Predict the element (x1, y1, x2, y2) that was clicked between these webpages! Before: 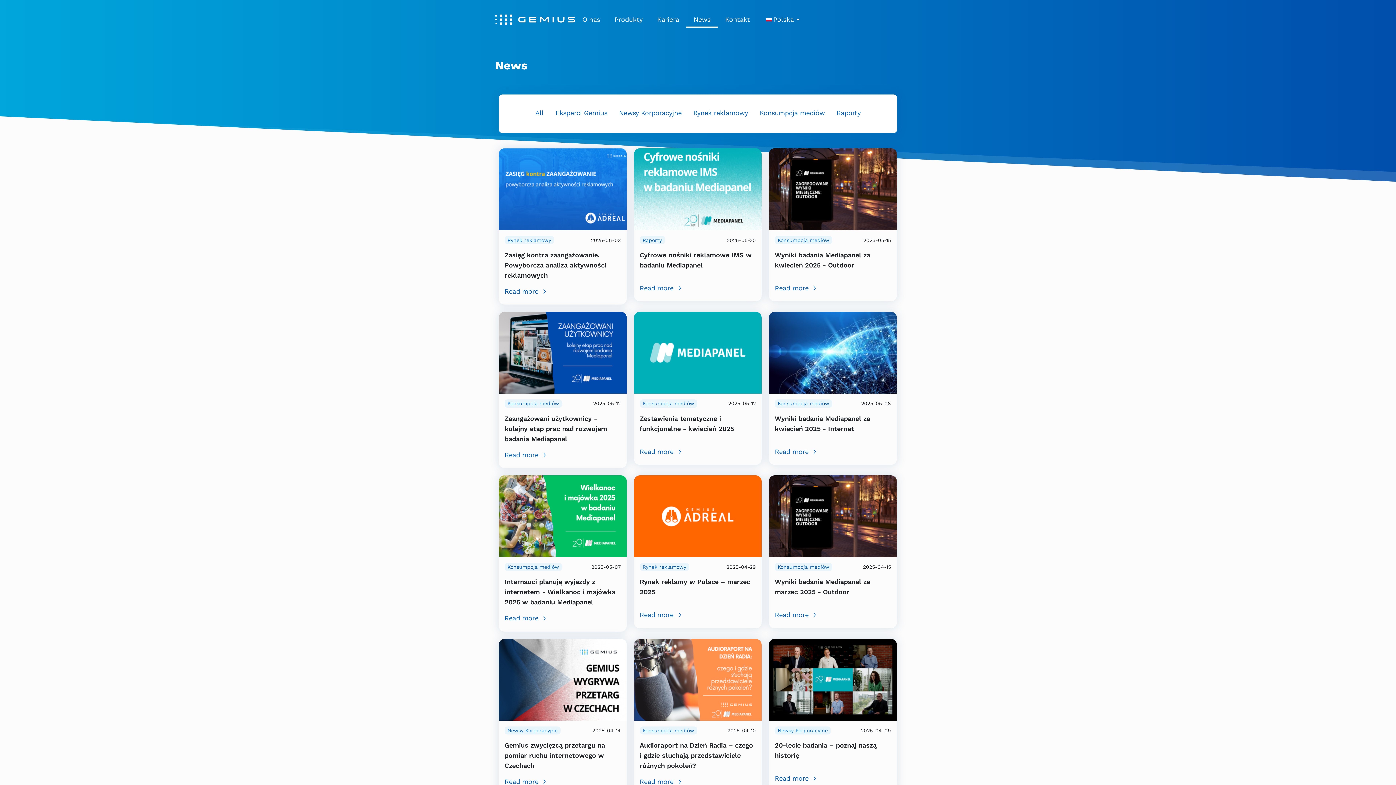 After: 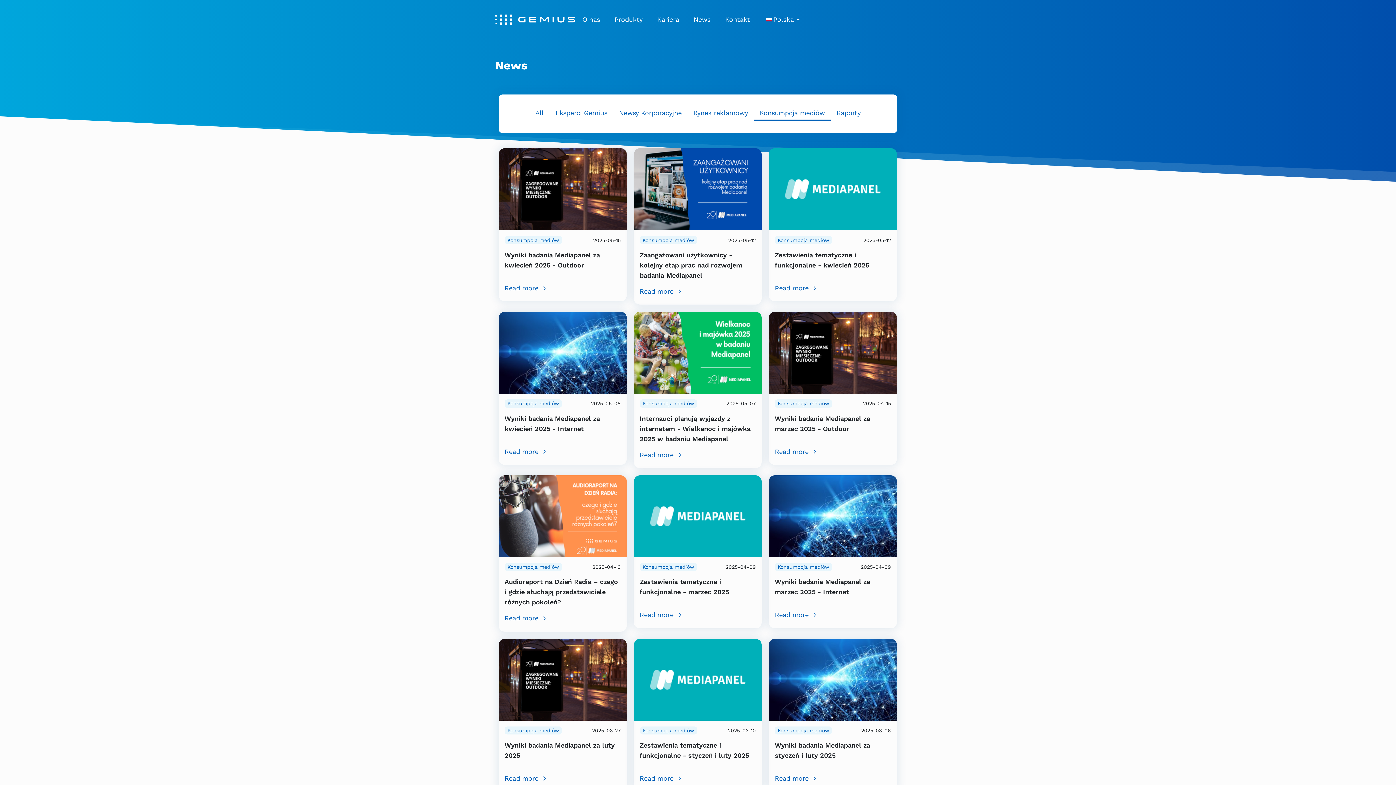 Action: bbox: (775, 399, 832, 407) label: Konsumpcja mediów